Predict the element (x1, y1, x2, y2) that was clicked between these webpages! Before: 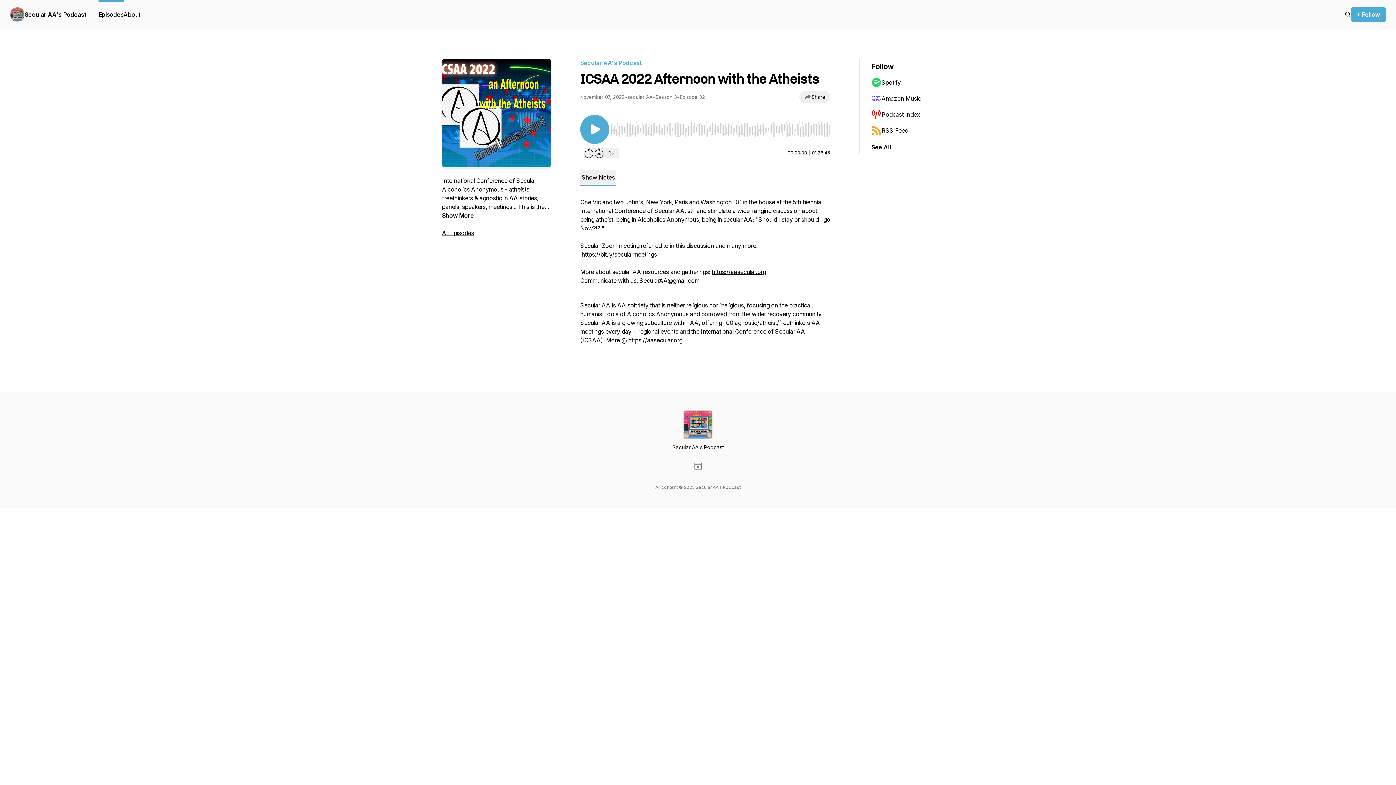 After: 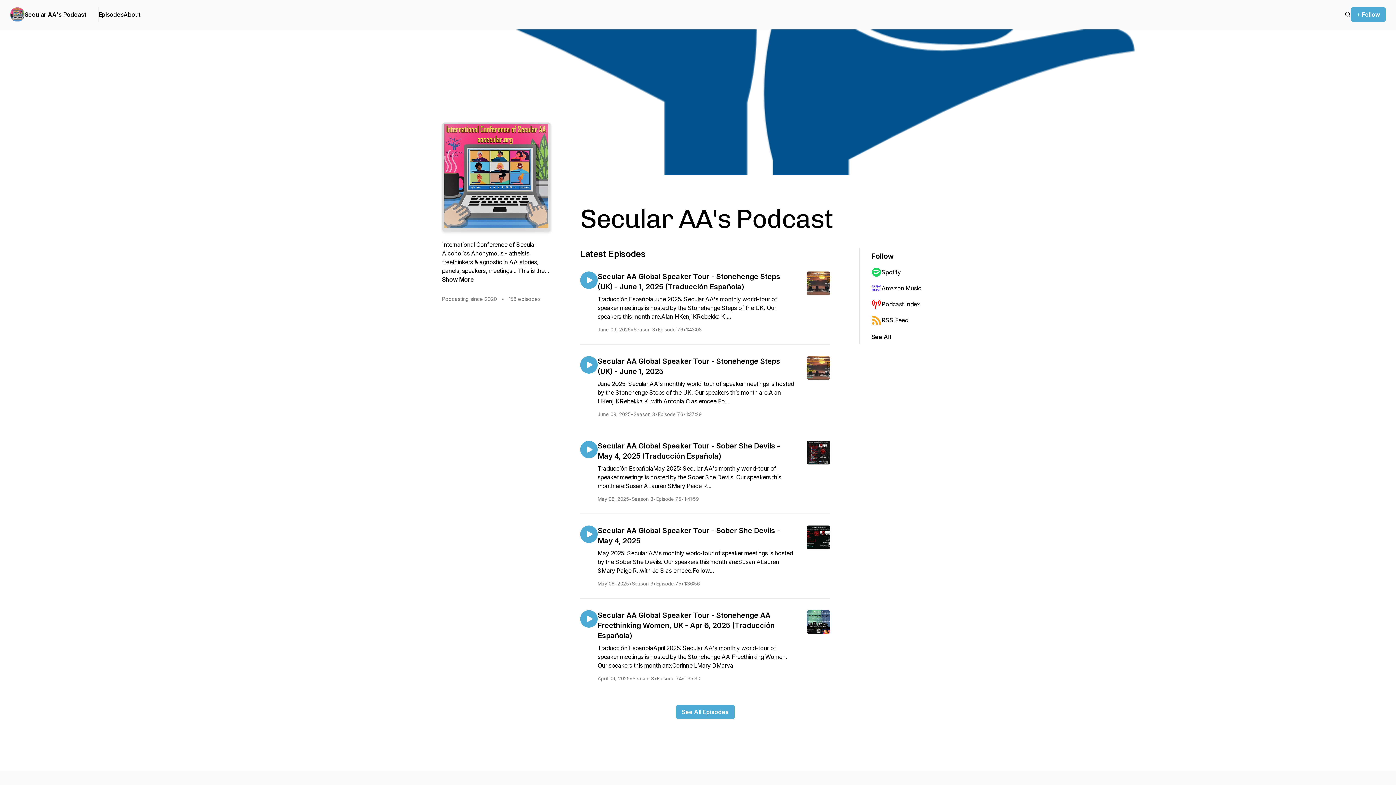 Action: label: Secular AA's Podcast bbox: (24, 10, 86, 18)